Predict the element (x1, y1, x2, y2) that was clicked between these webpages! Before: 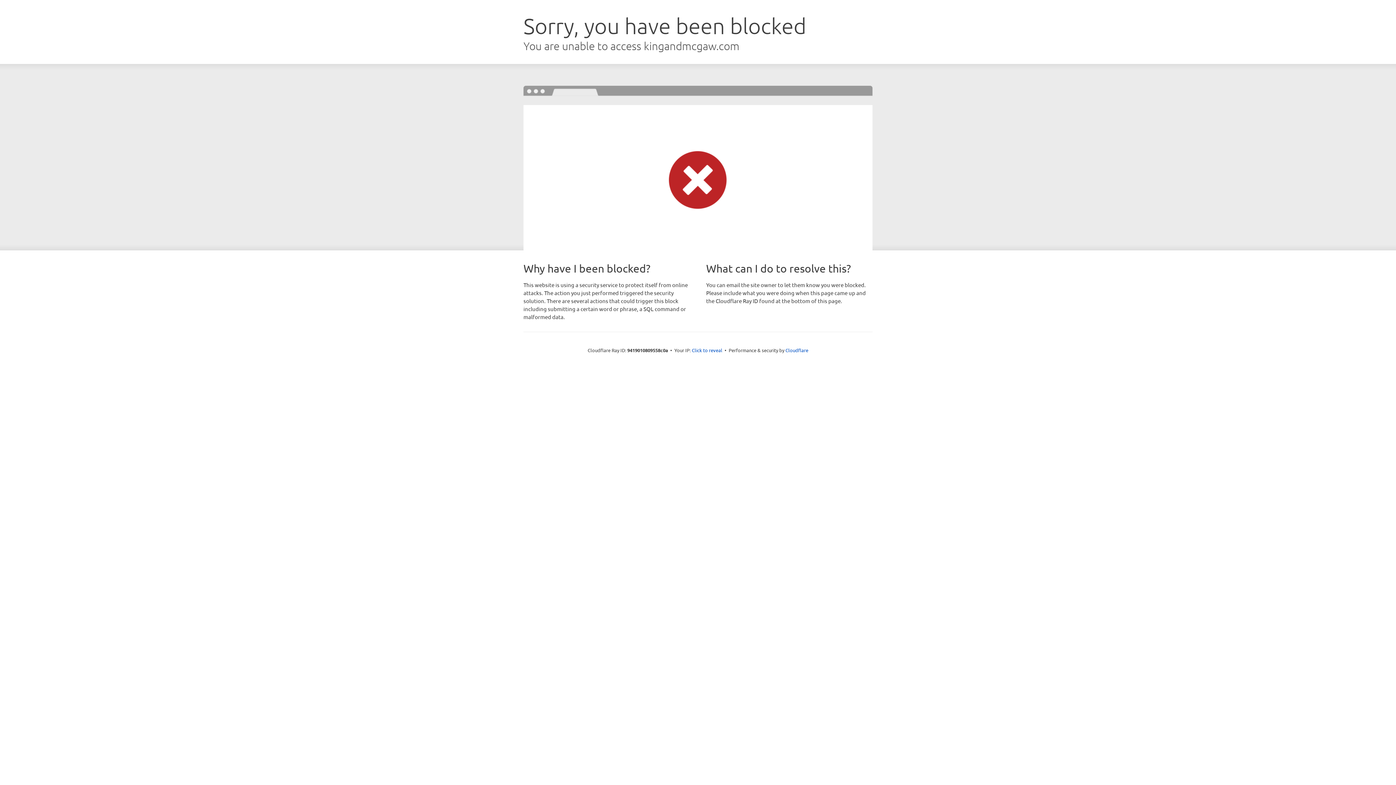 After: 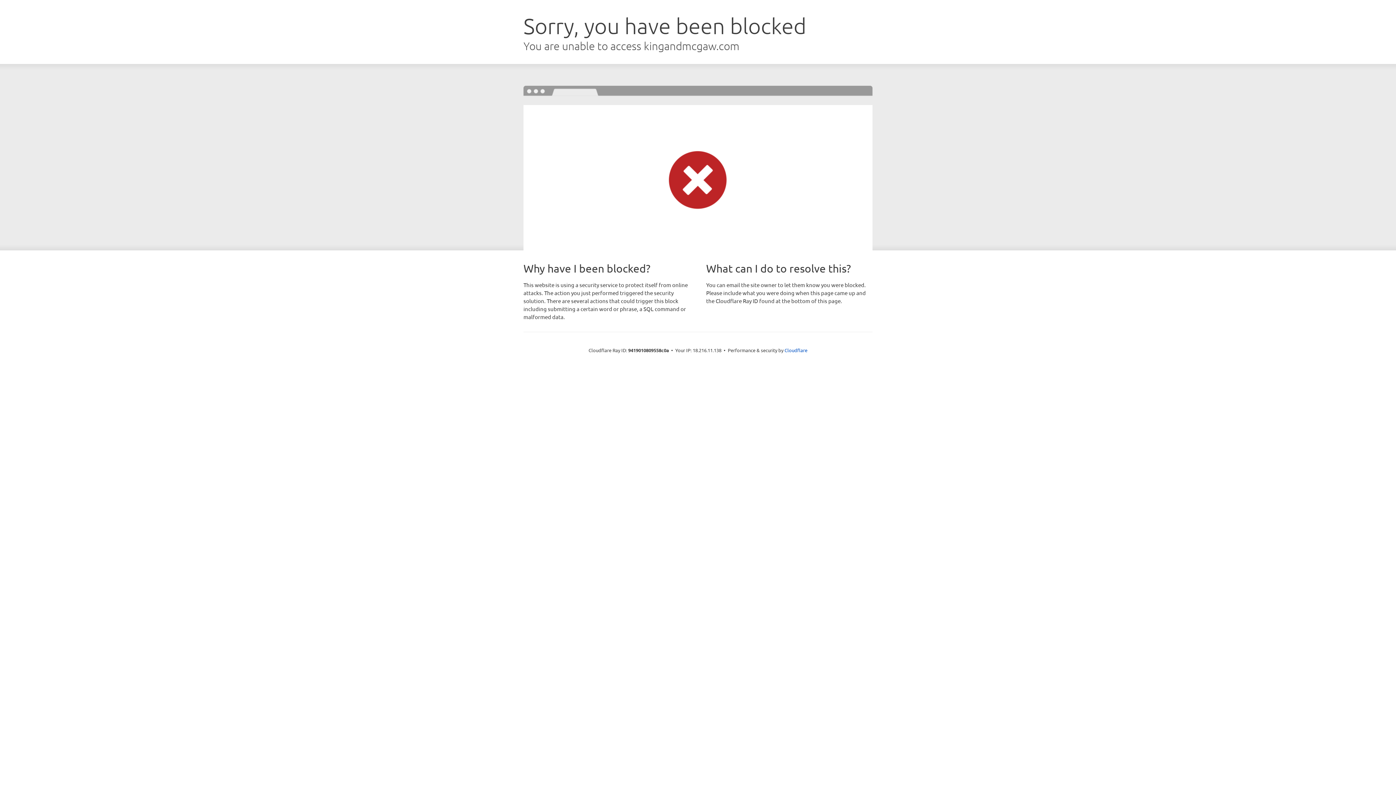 Action: bbox: (692, 346, 722, 353) label: Click to reveal